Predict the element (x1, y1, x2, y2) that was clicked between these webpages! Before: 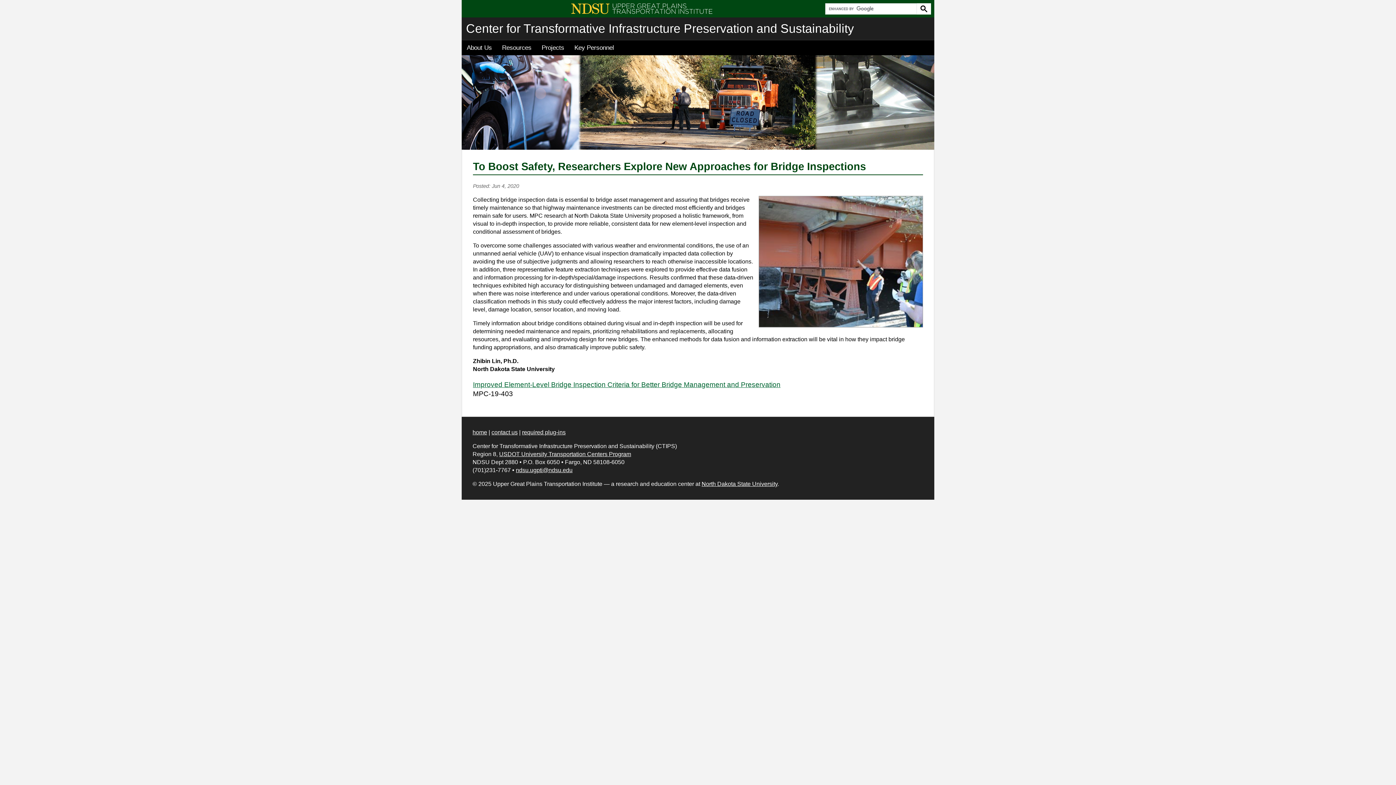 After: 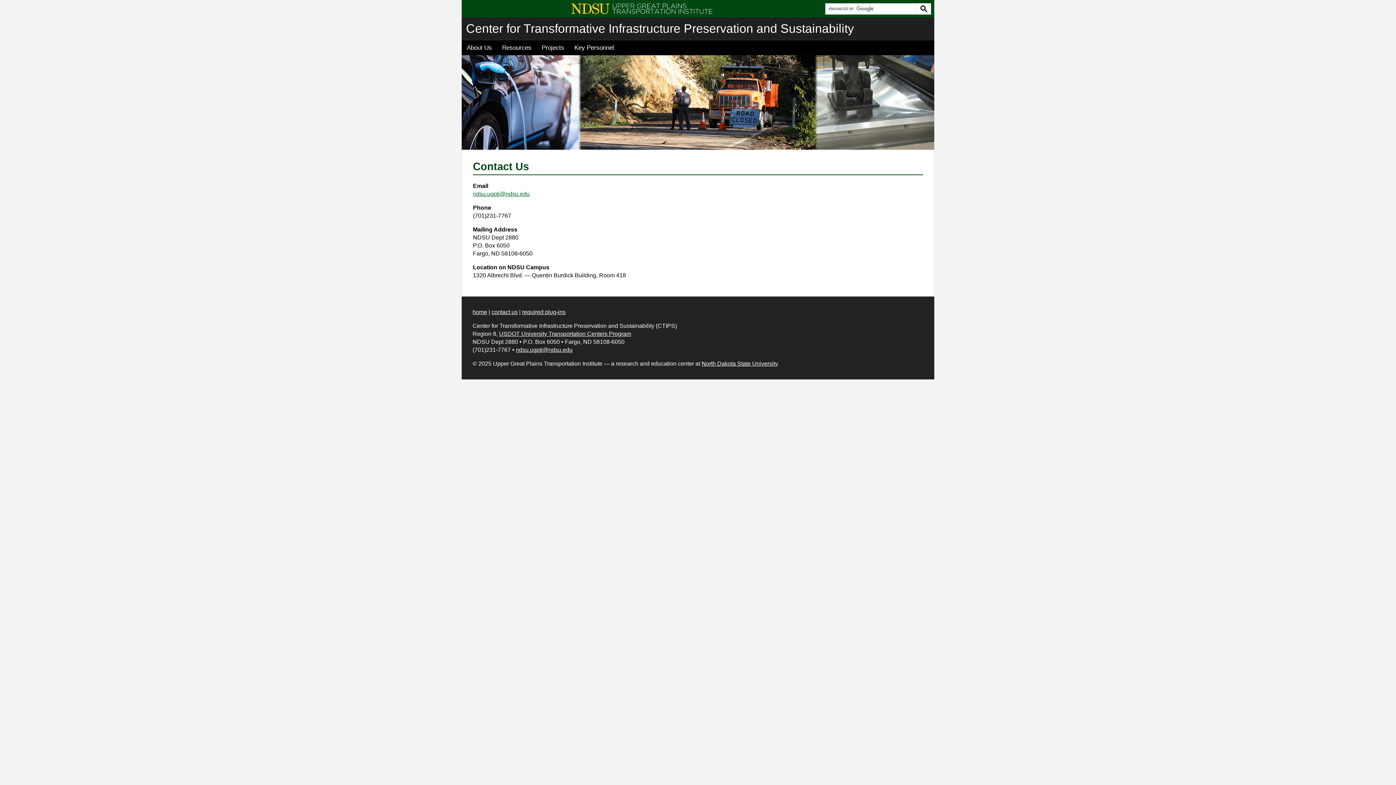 Action: bbox: (491, 429, 517, 435) label: contact us